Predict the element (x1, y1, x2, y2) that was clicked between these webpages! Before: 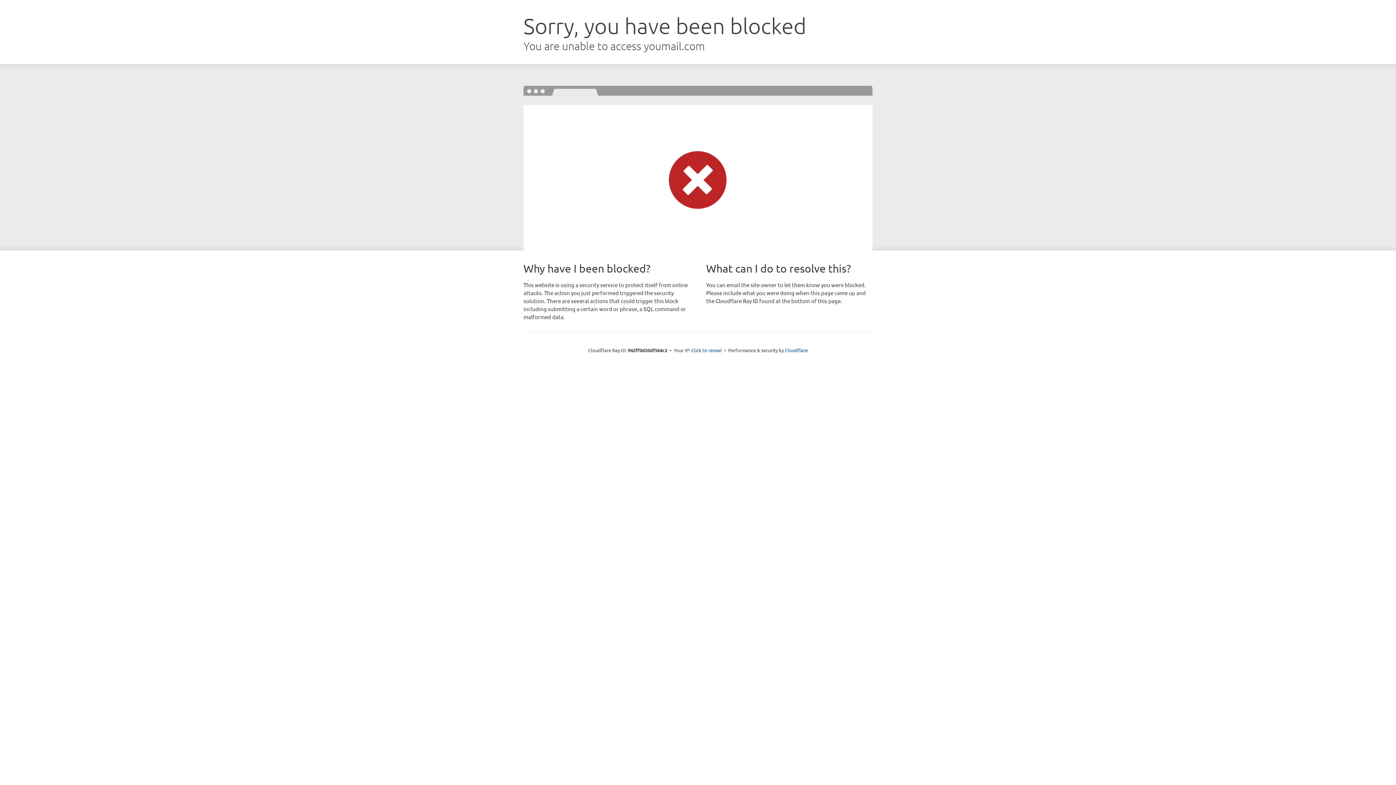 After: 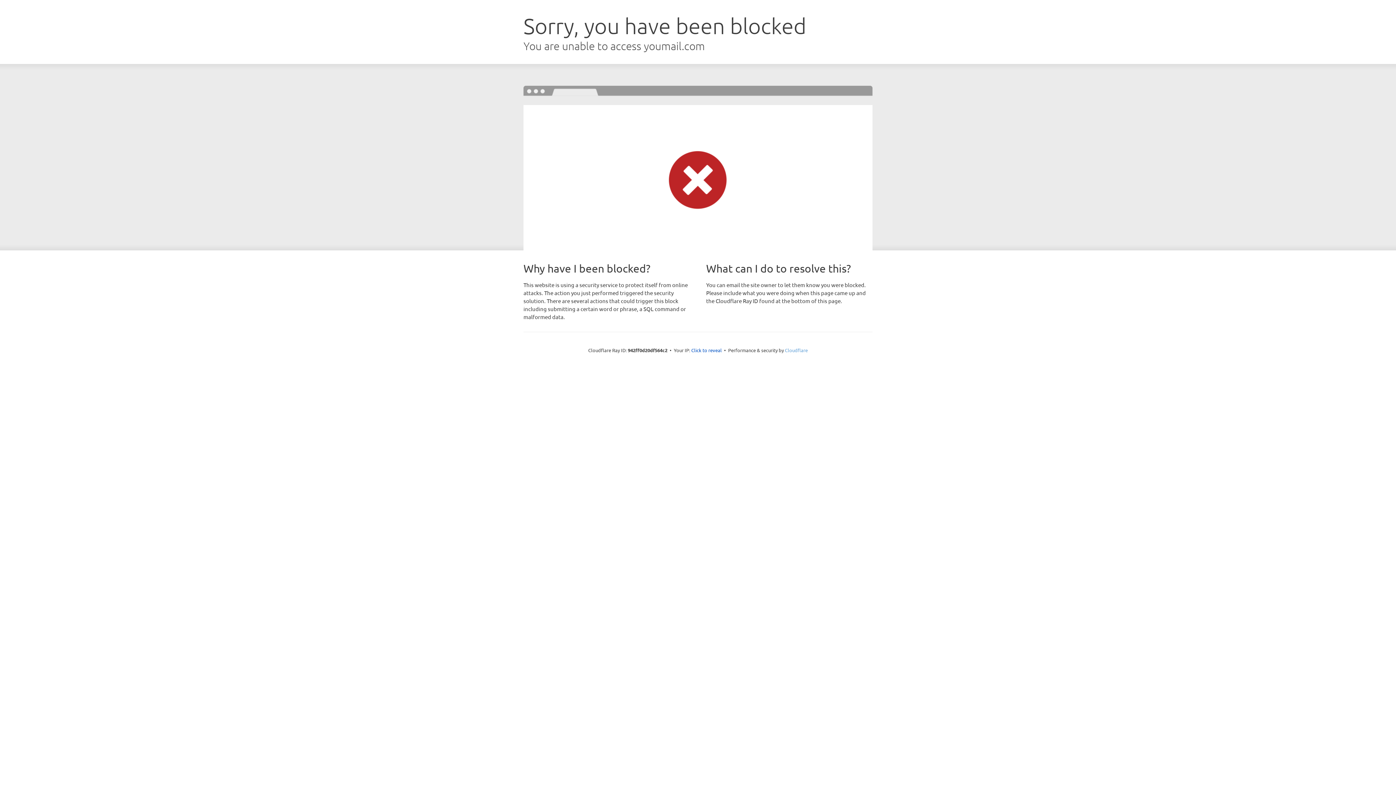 Action: label: Cloudflare bbox: (785, 347, 808, 353)